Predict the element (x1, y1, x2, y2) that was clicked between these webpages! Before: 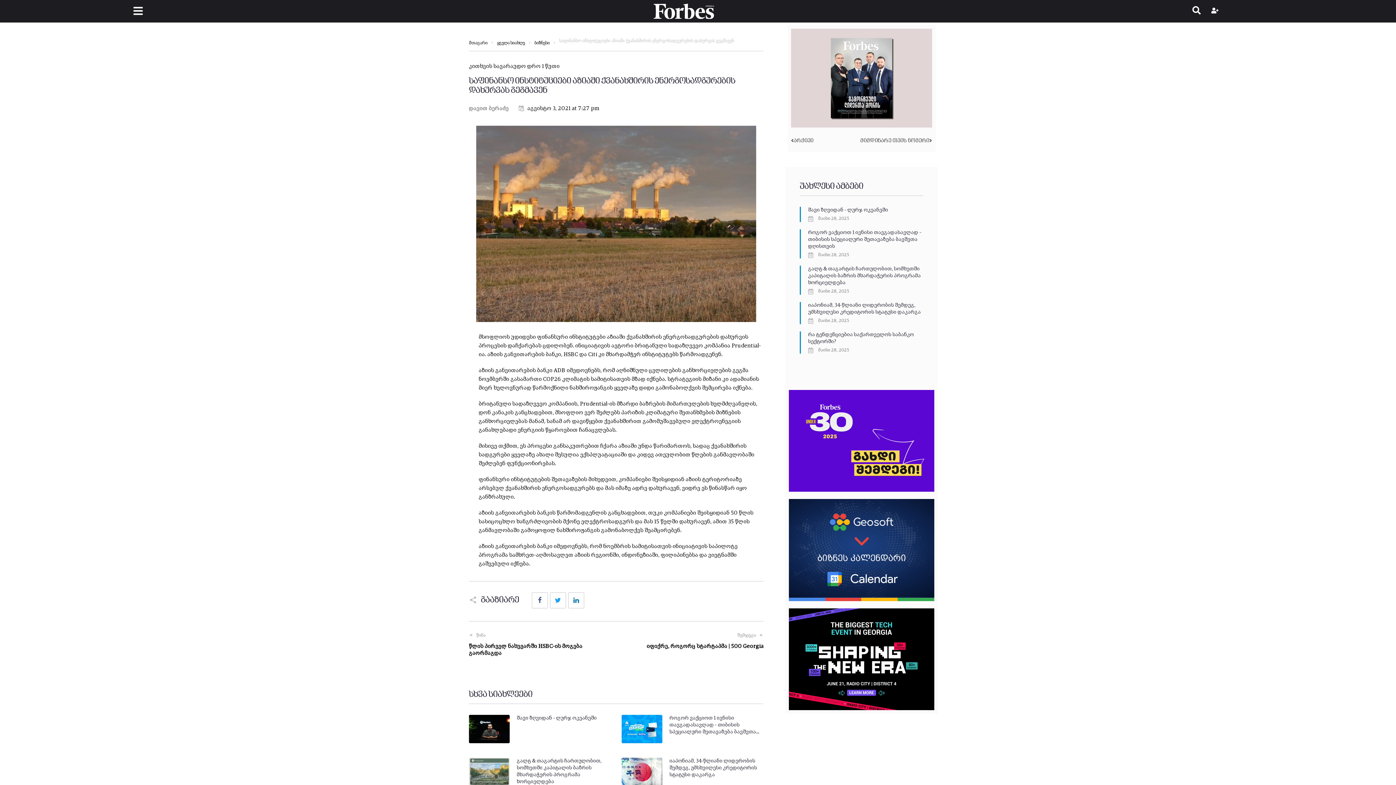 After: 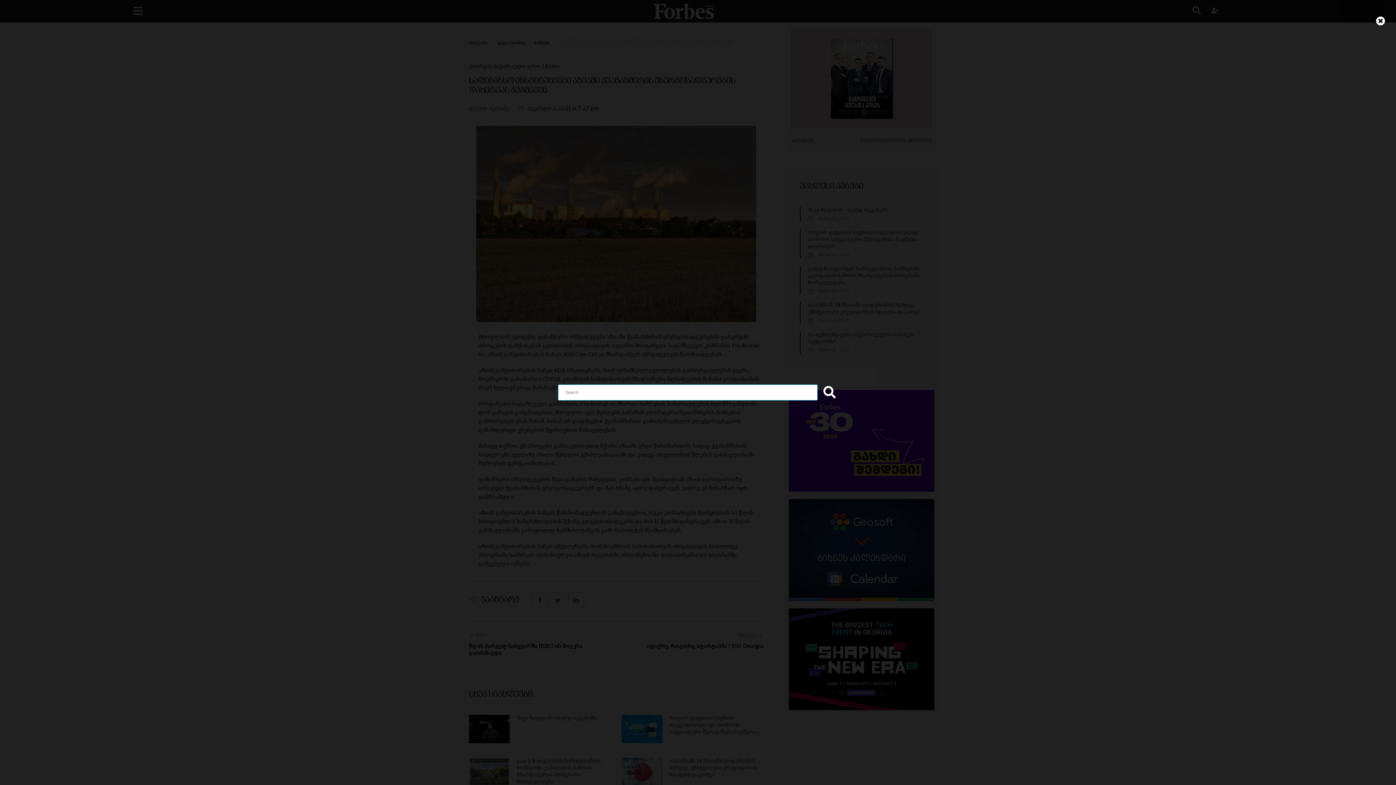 Action: bbox: (1190, 5, 1203, 16)